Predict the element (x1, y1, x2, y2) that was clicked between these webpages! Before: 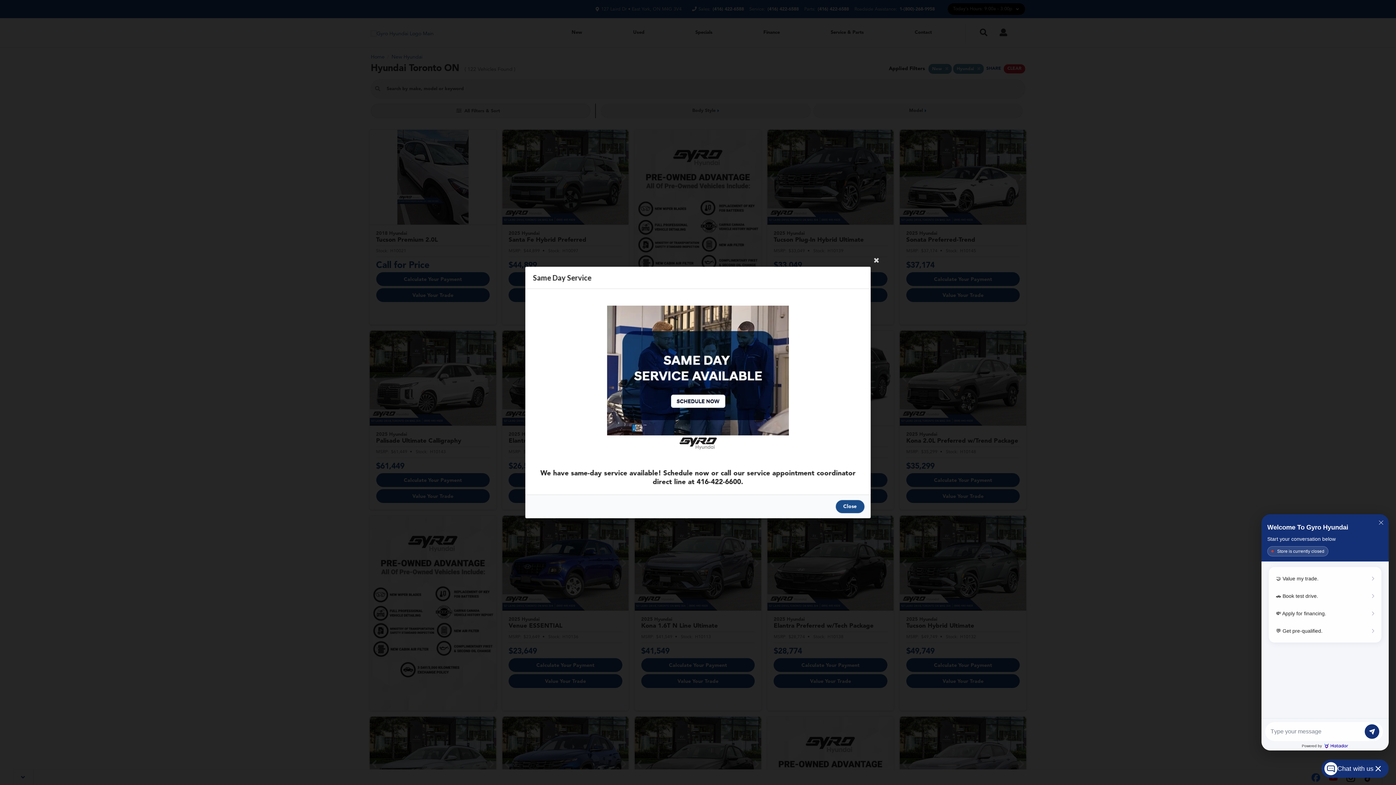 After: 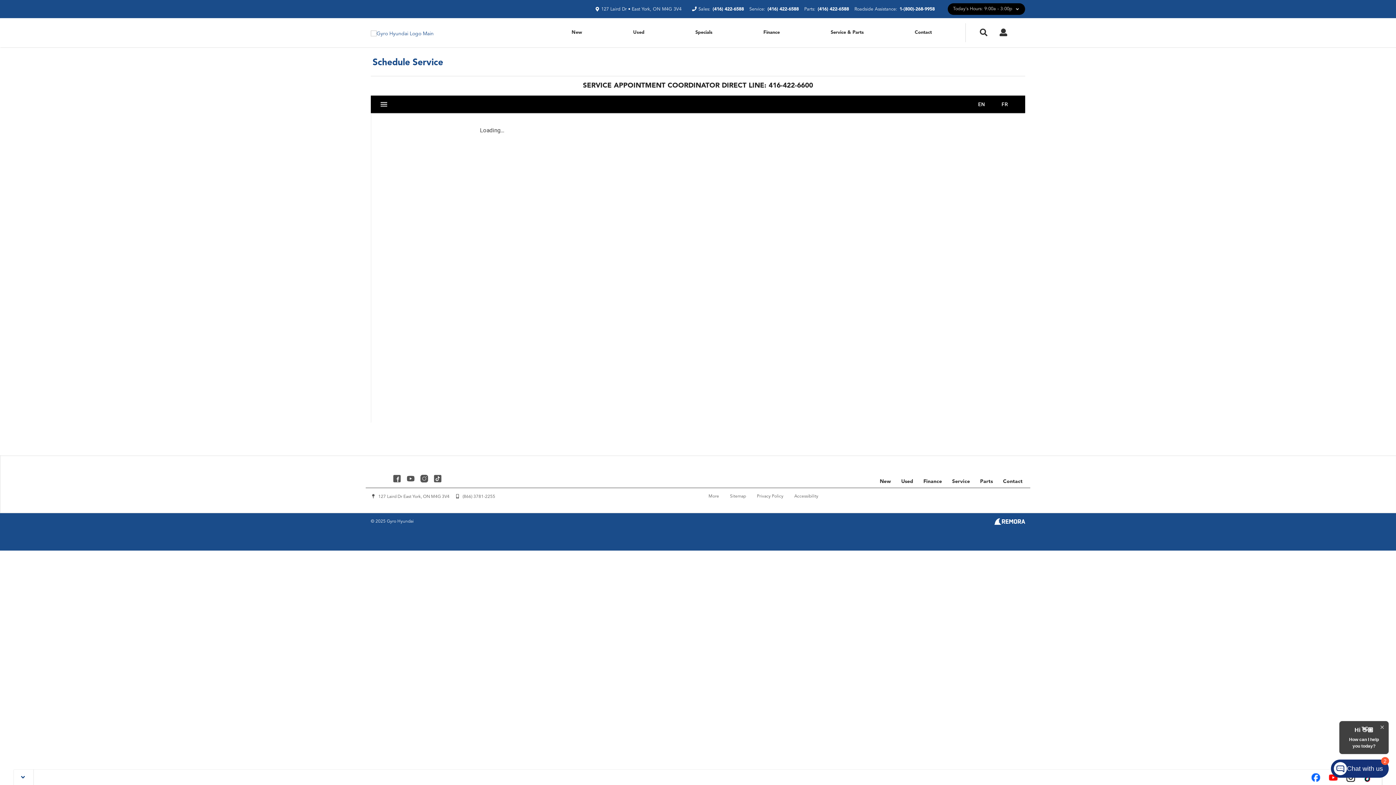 Action: bbox: (533, 296, 863, 460)